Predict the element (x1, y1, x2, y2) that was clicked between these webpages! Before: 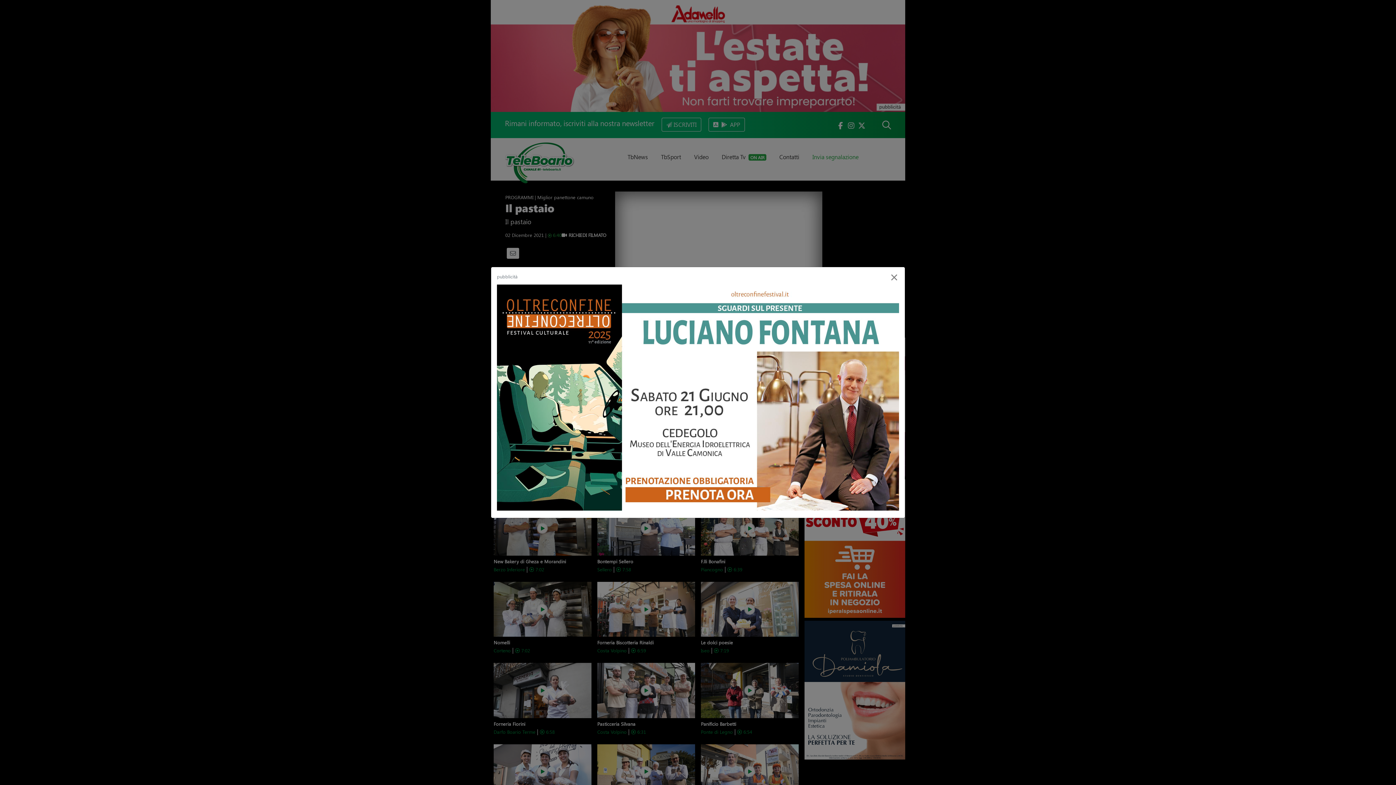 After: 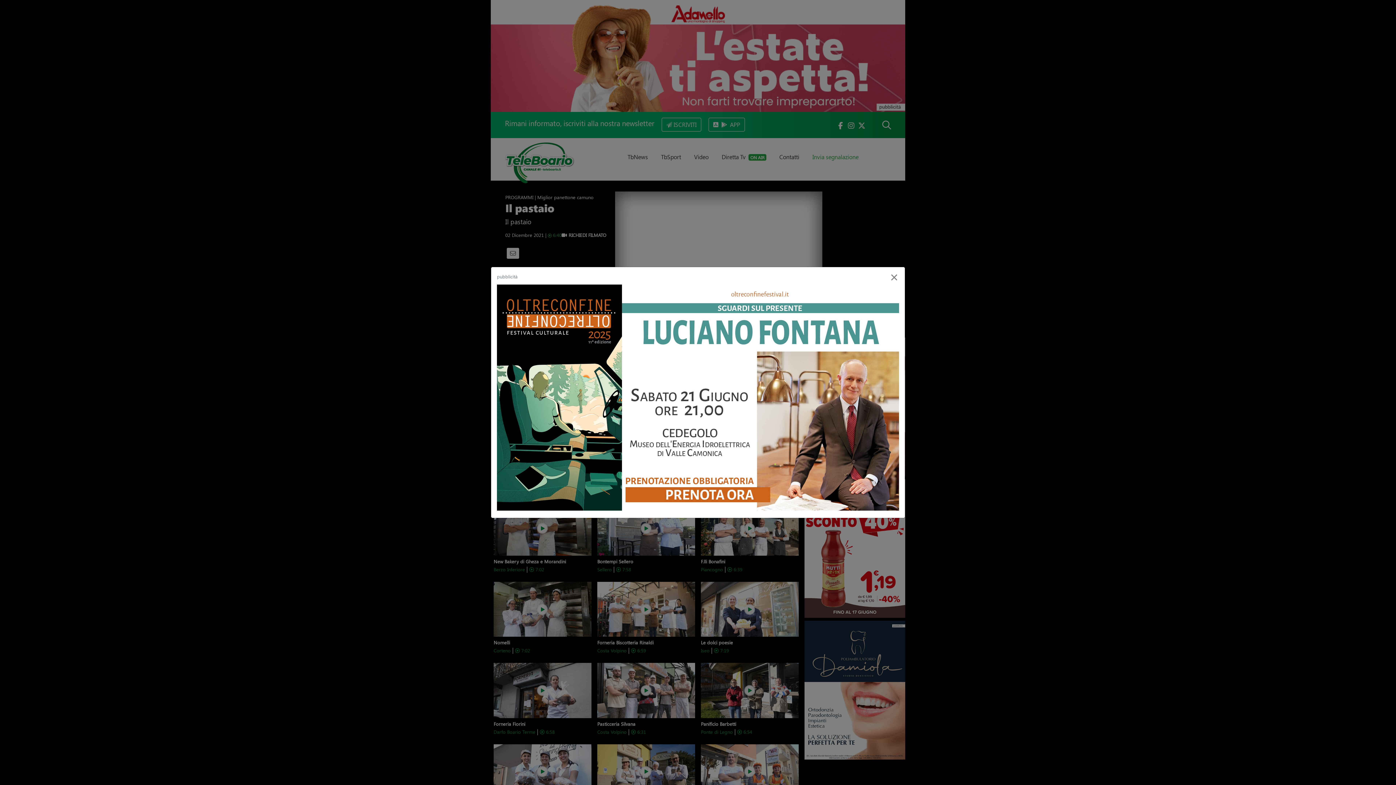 Action: bbox: (497, 504, 899, 512)